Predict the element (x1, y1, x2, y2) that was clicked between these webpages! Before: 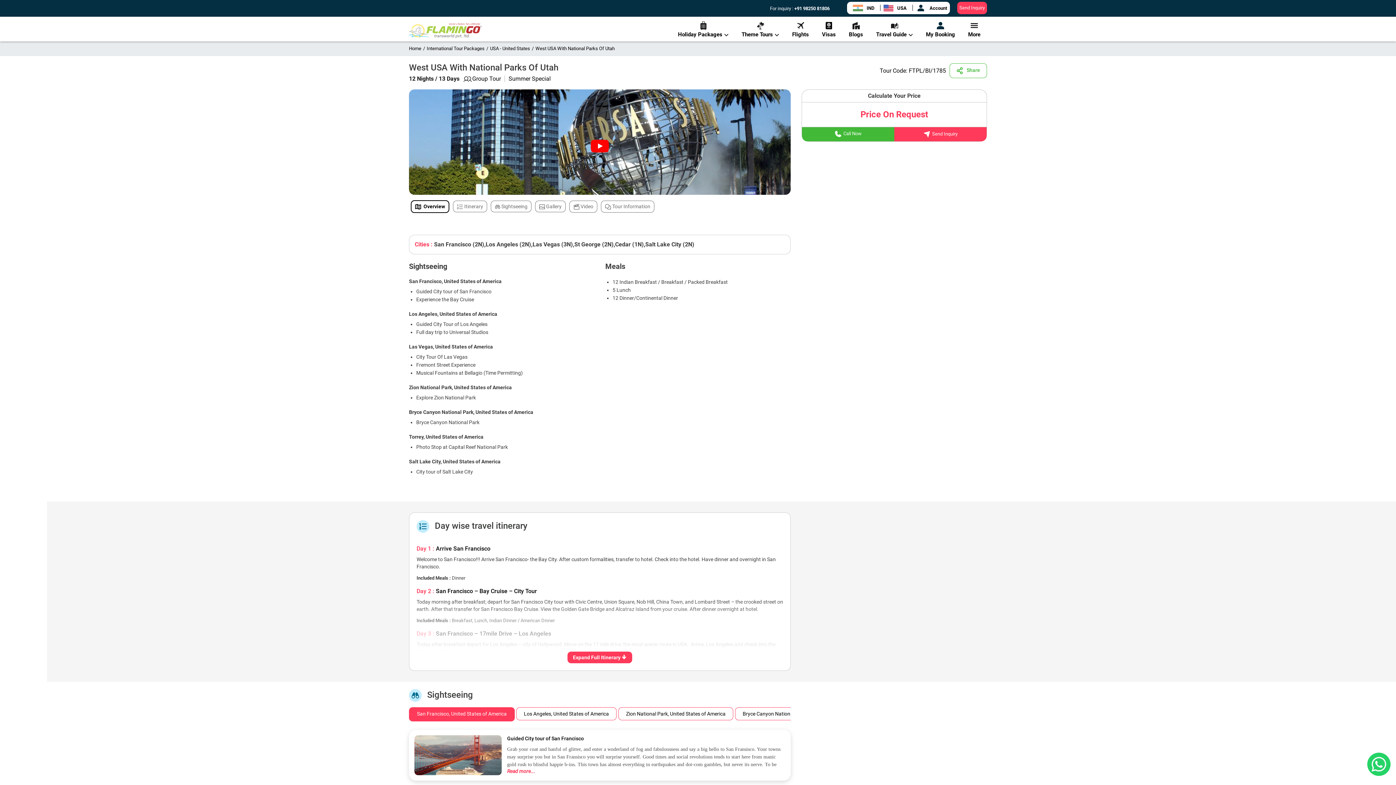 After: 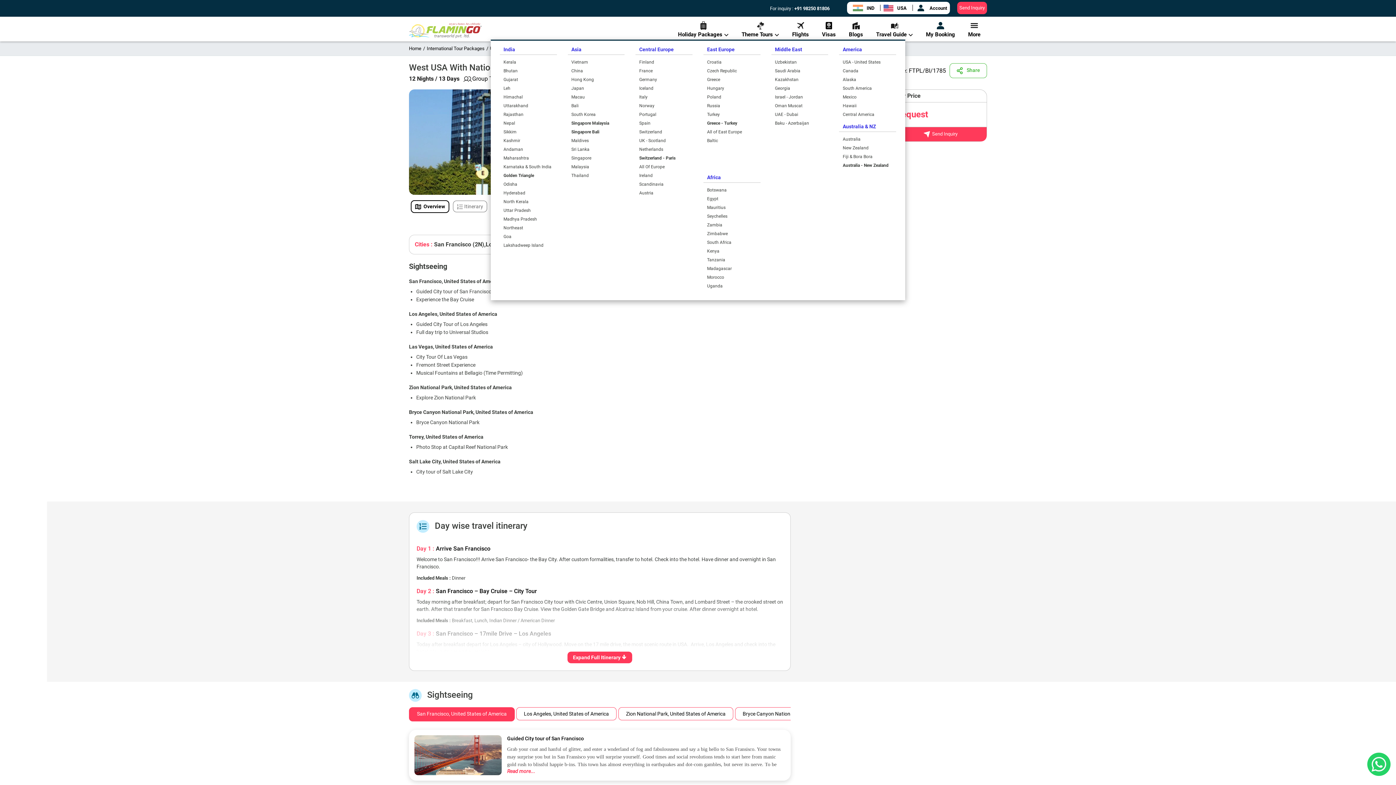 Action: bbox: (671, 19, 735, 39) label: Holiday Packages